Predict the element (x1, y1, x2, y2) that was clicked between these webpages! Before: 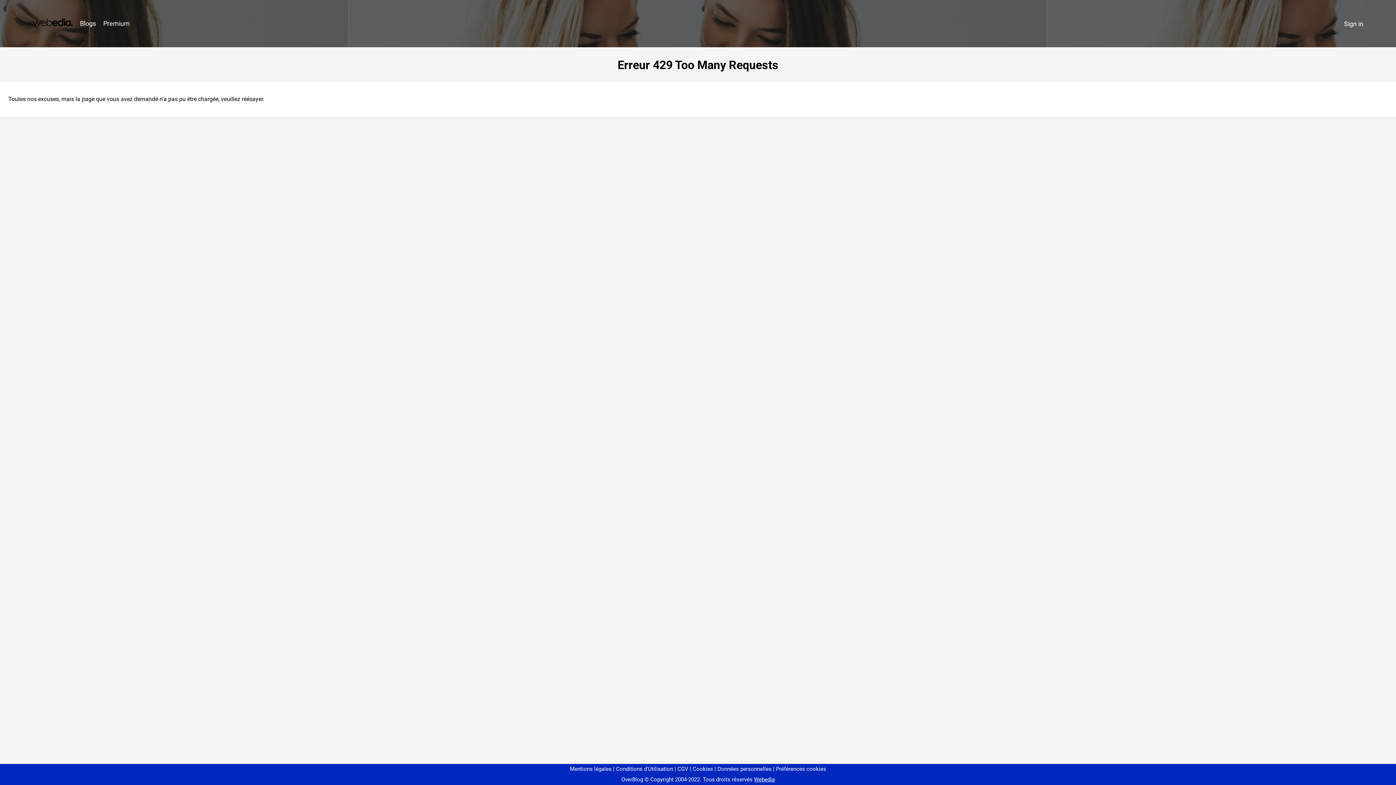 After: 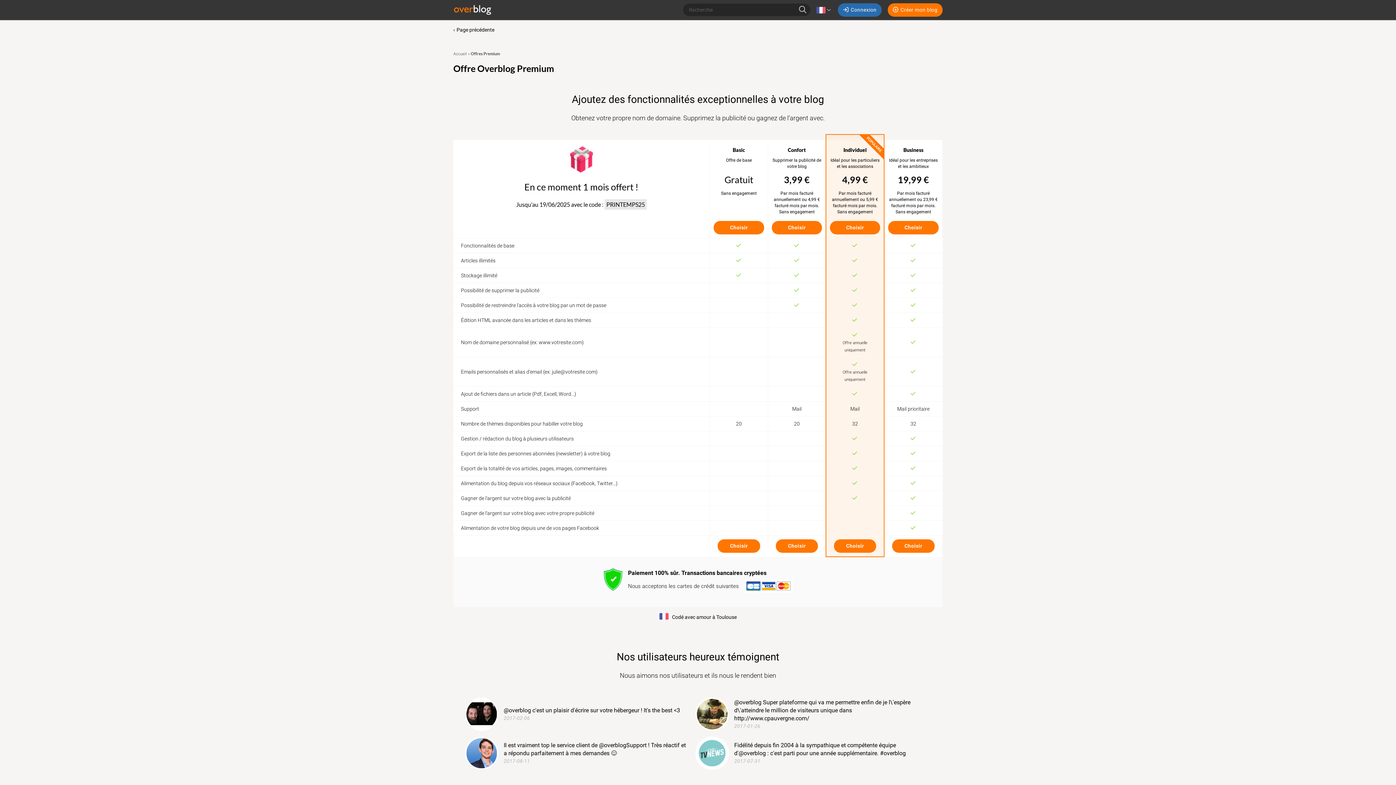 Action: bbox: (99, 16, 133, 31) label: Premium